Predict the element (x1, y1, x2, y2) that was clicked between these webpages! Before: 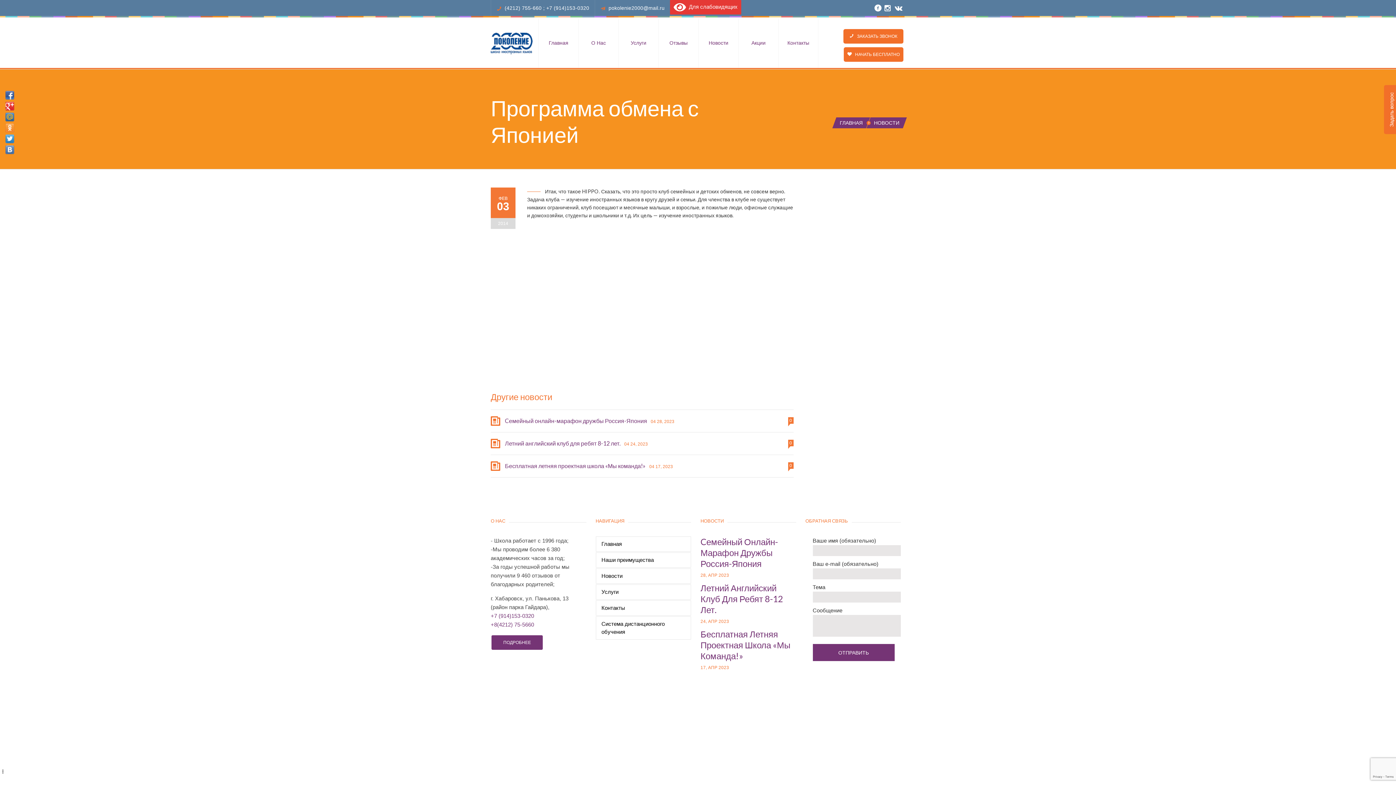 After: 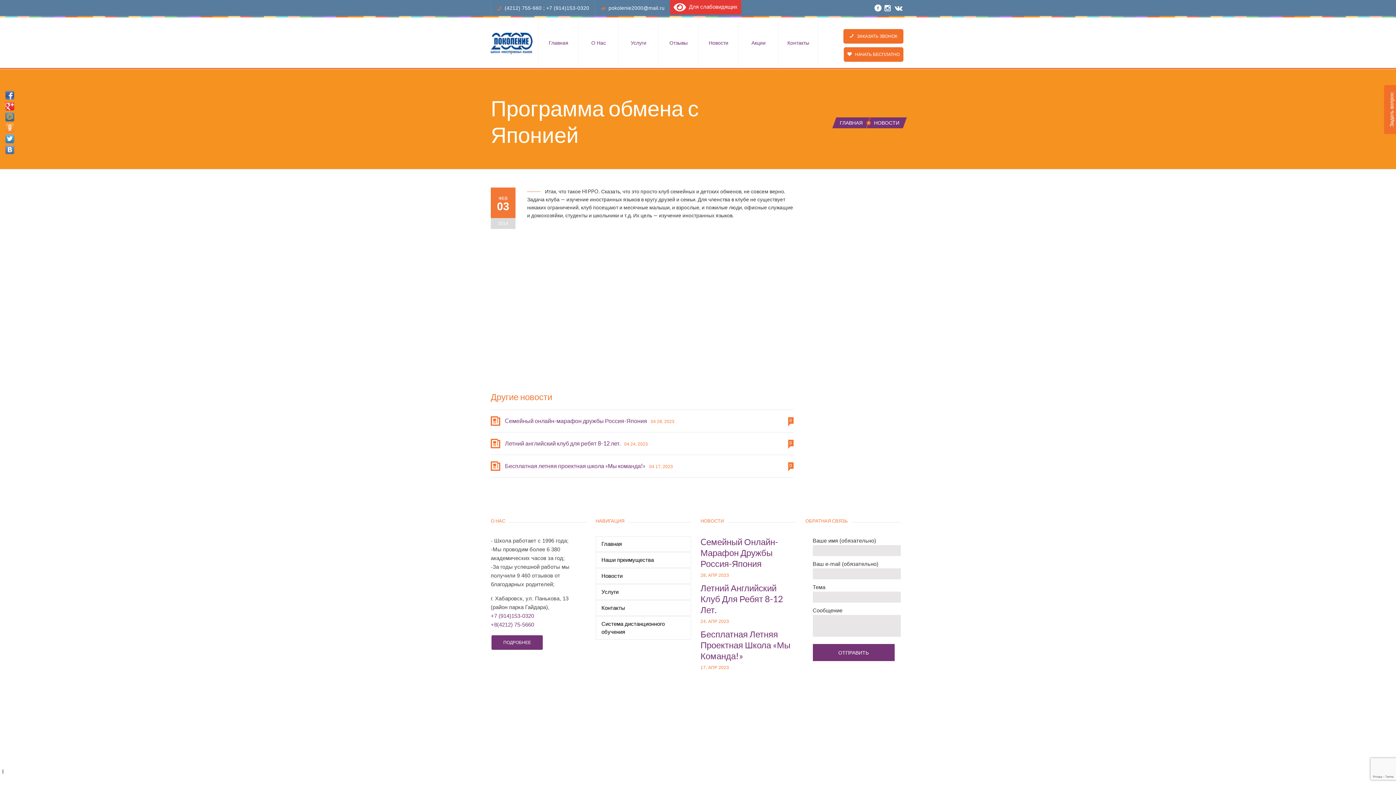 Action: bbox: (5, 101, 14, 110)